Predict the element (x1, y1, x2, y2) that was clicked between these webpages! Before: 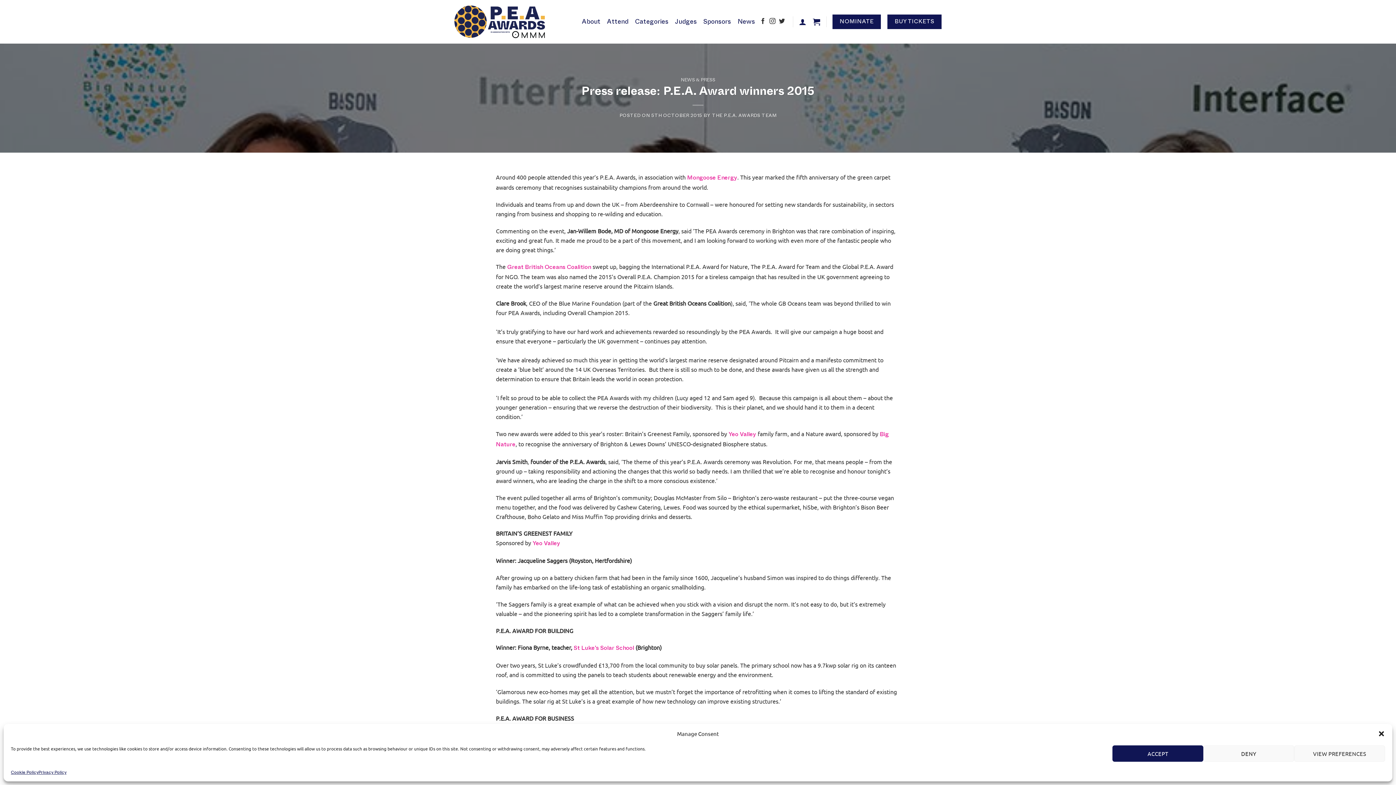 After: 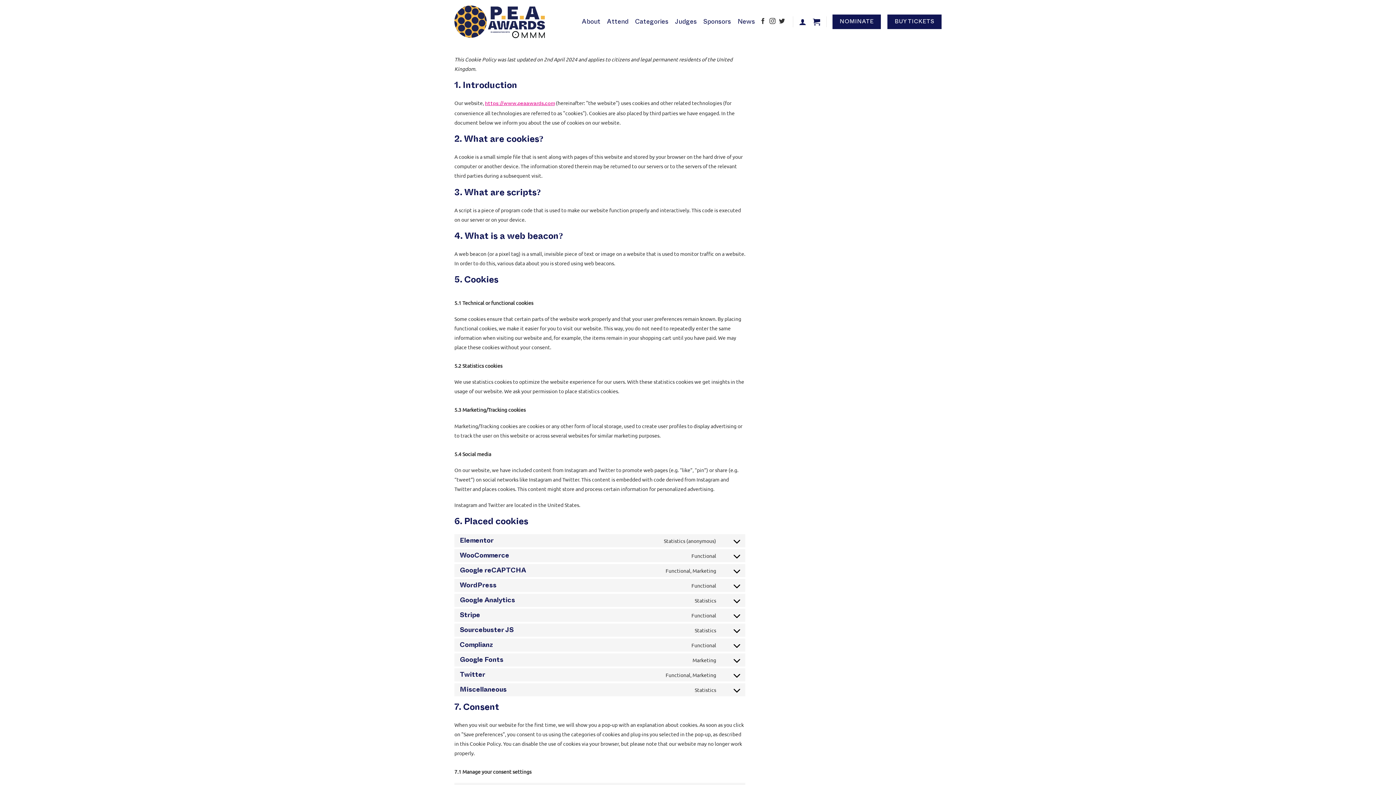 Action: label: Cookie Policy bbox: (10, 769, 38, 776)